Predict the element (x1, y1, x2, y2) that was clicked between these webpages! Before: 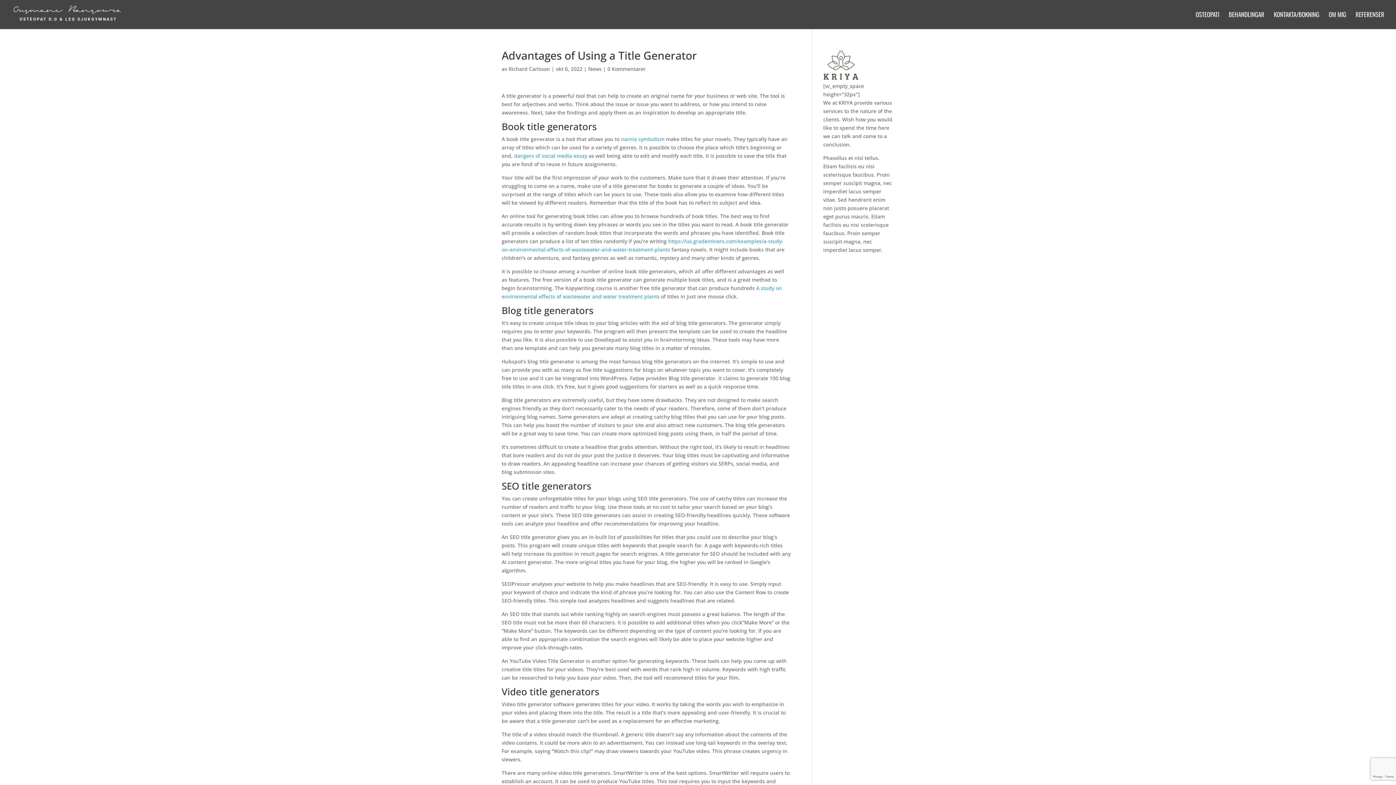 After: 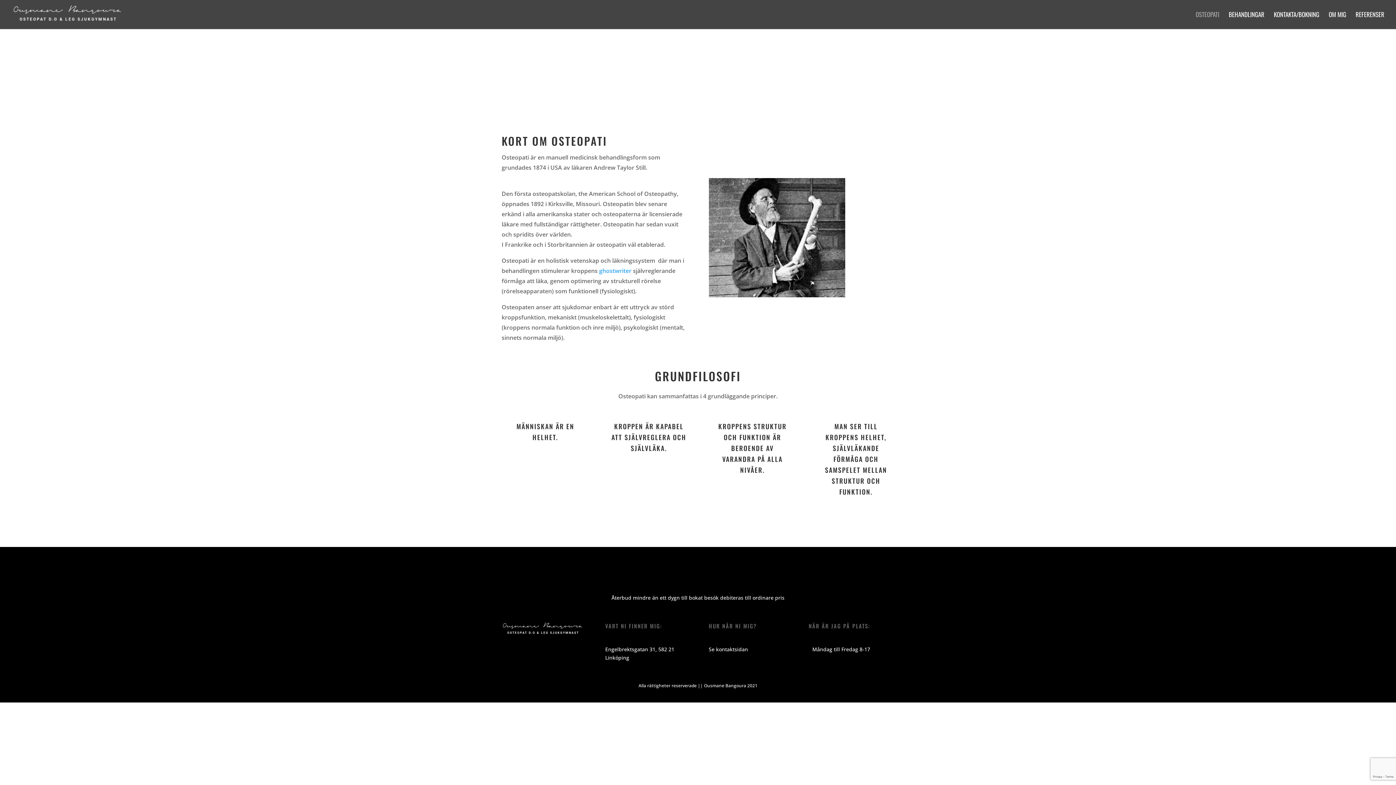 Action: bbox: (1196, 12, 1219, 29) label: OSTEOPATI